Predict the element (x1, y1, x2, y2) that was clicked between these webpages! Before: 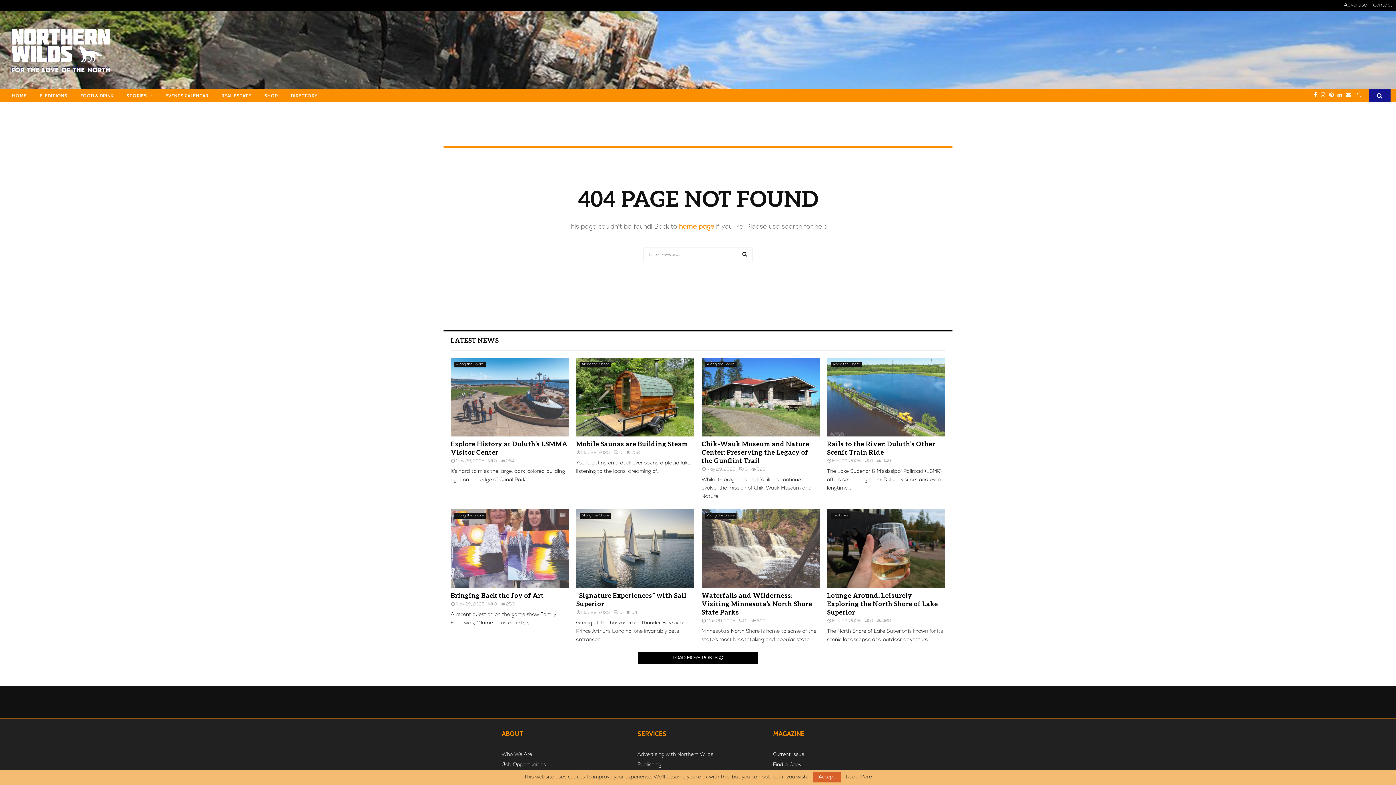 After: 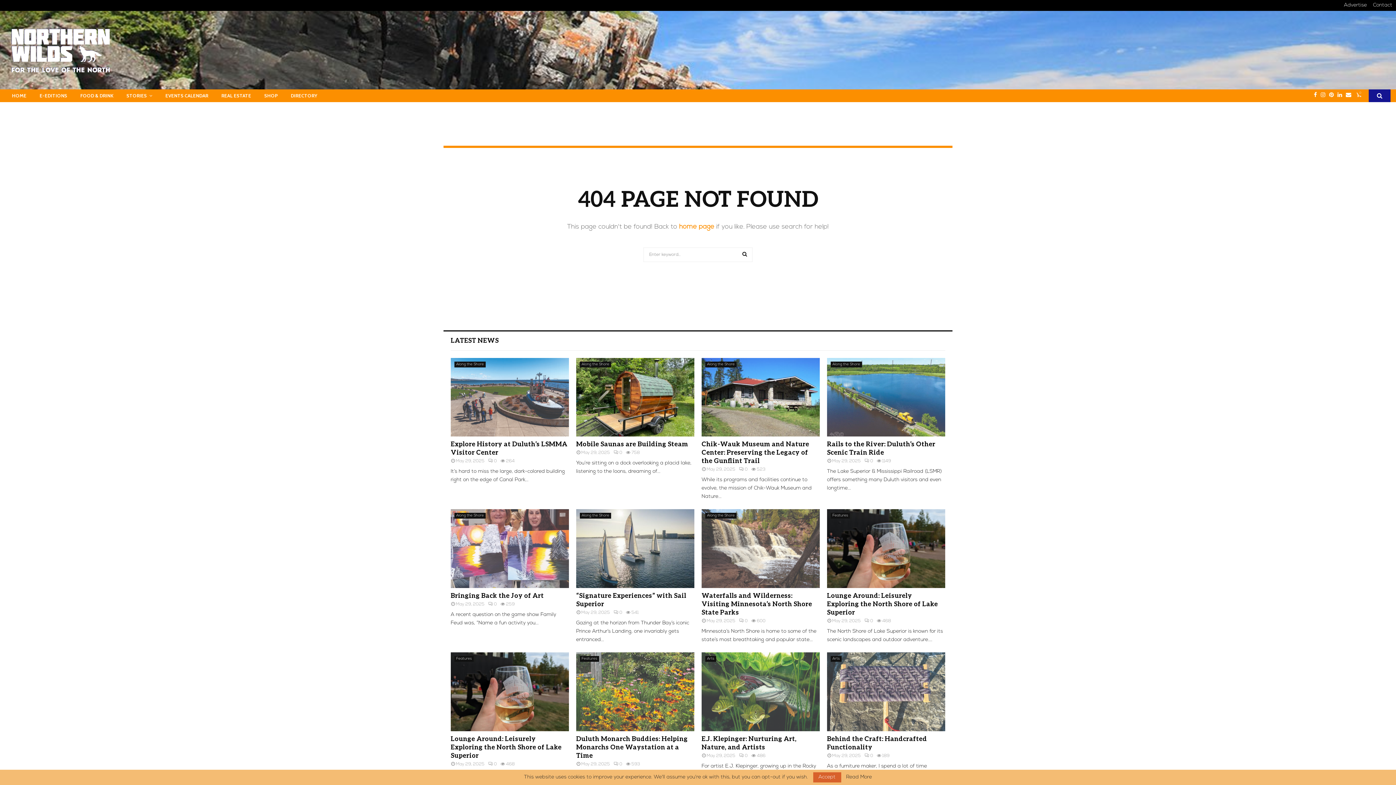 Action: bbox: (638, 652, 758, 664) label: LOAD MORE POSTS